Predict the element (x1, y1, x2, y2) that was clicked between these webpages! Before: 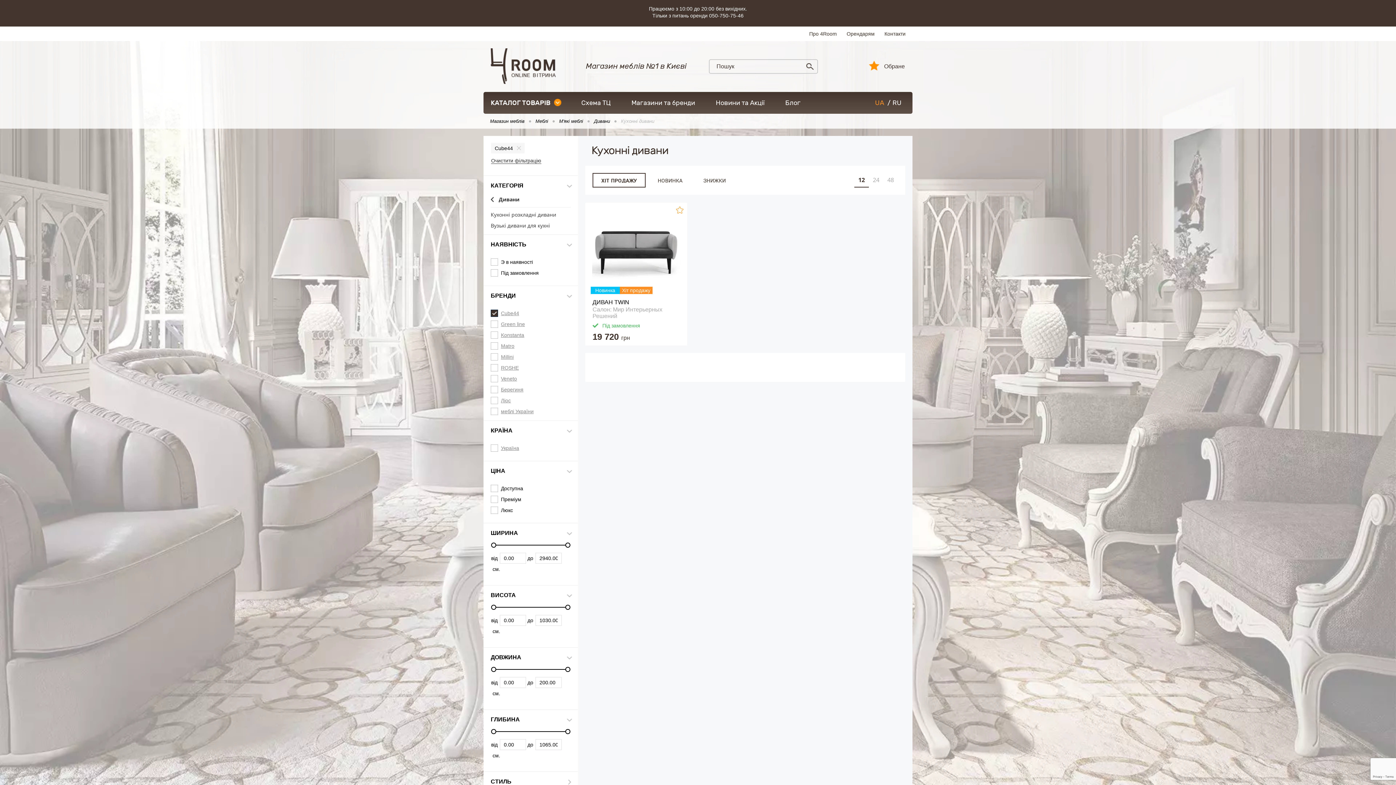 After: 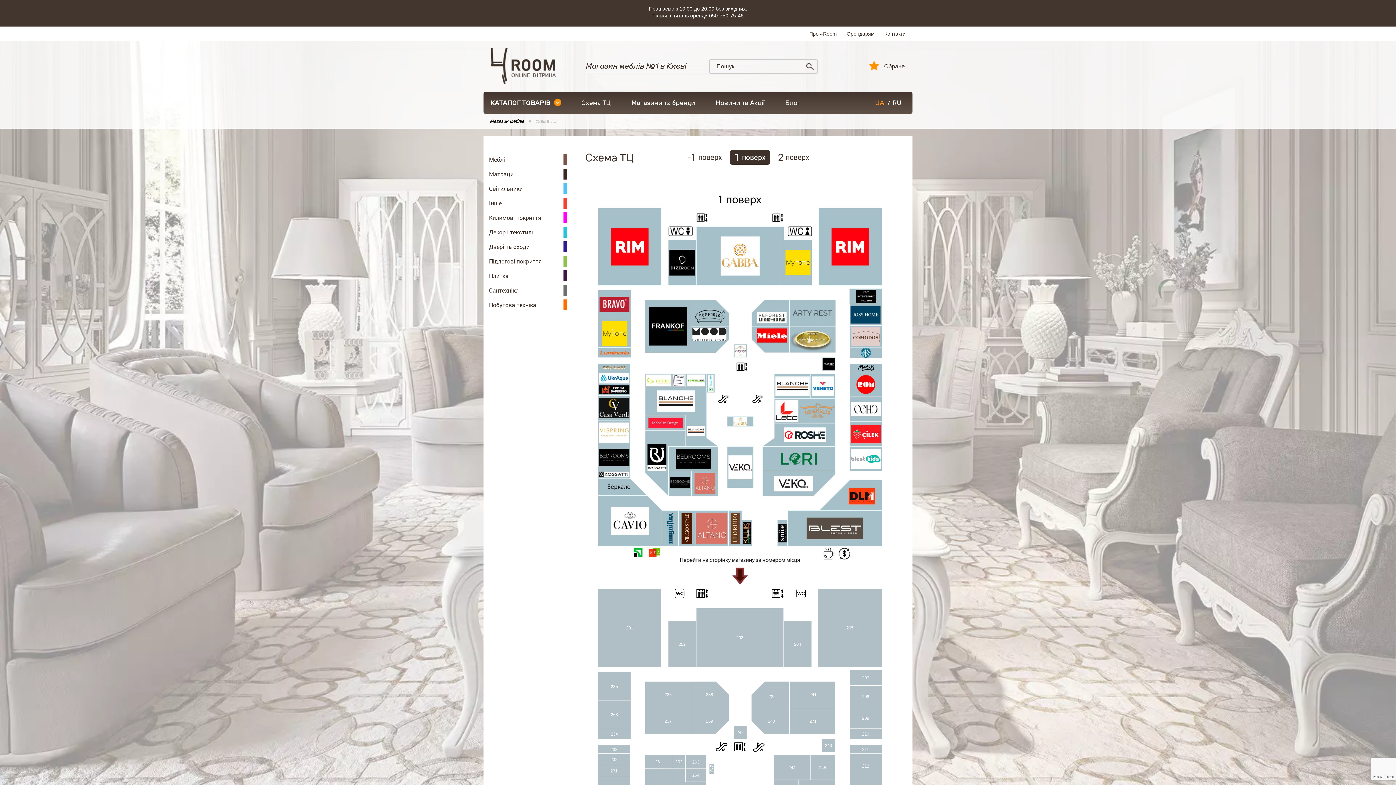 Action: label: Схема ТЦ bbox: (570, 92, 621, 113)